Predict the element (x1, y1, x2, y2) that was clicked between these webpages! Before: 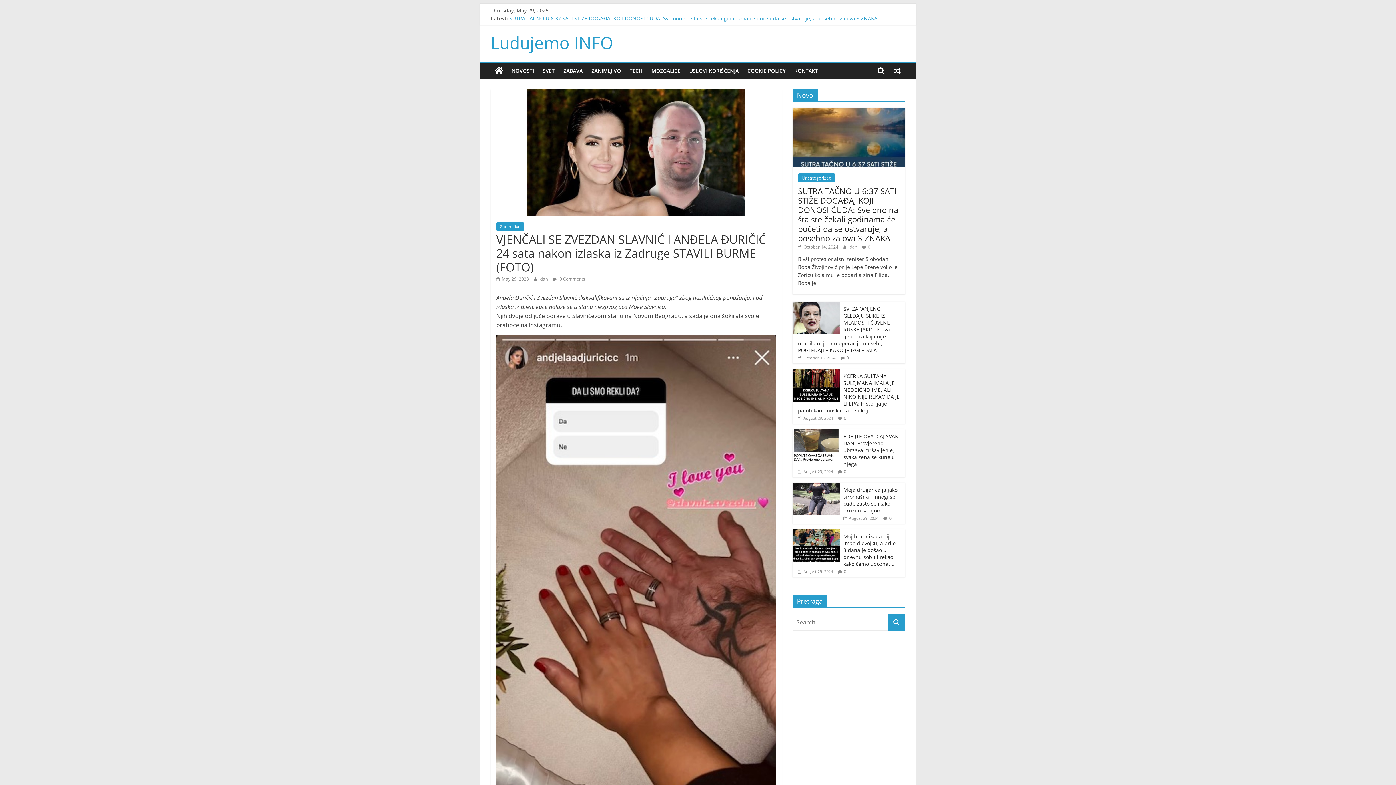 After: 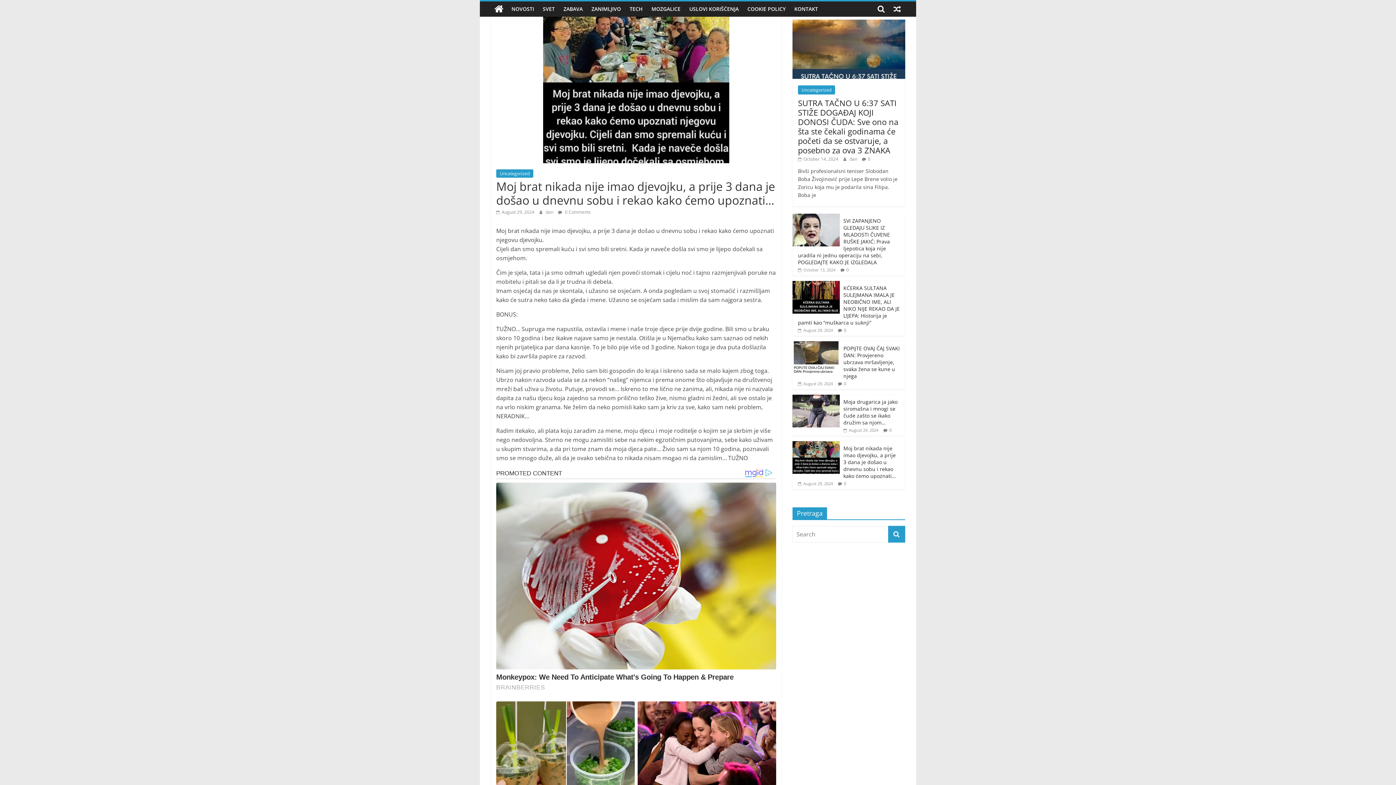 Action: bbox: (844, 568, 846, 574) label: 0